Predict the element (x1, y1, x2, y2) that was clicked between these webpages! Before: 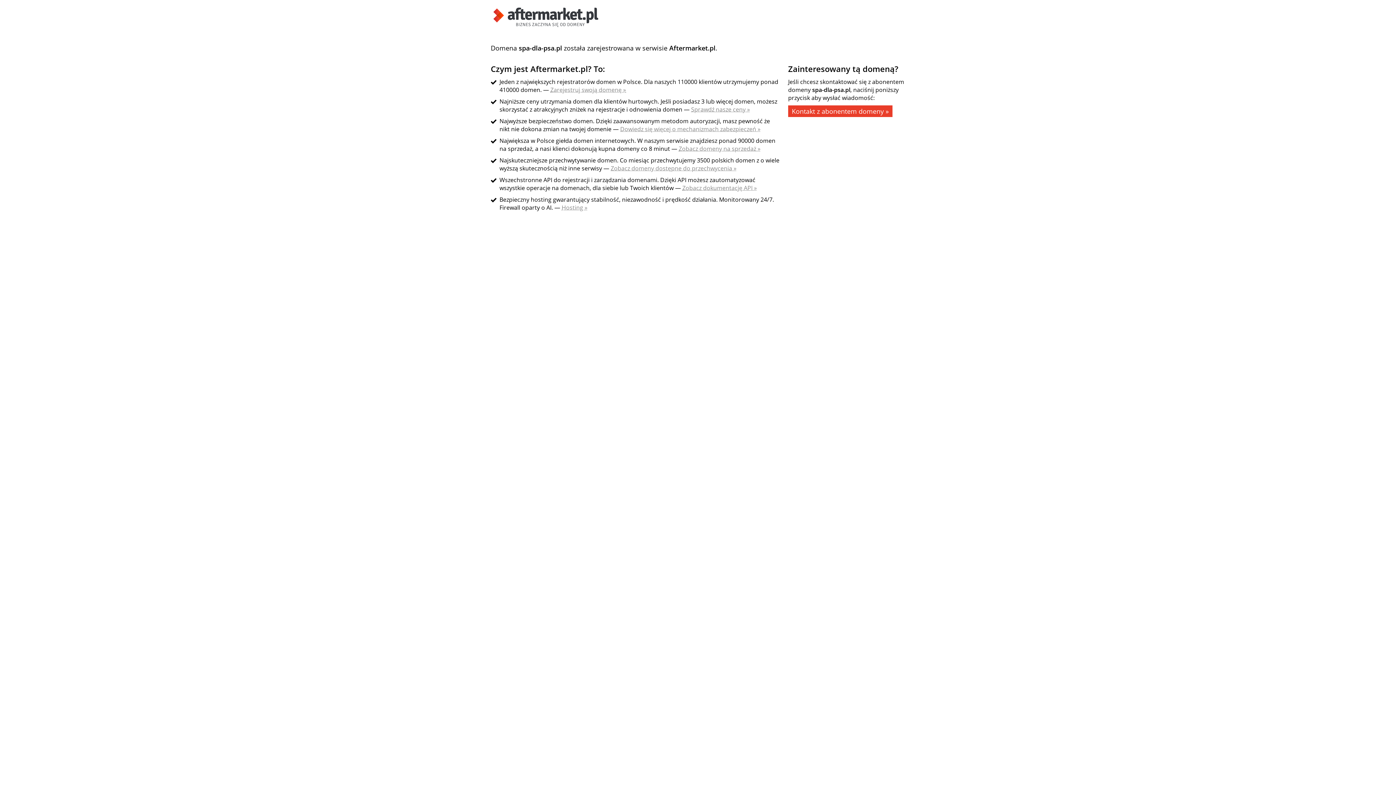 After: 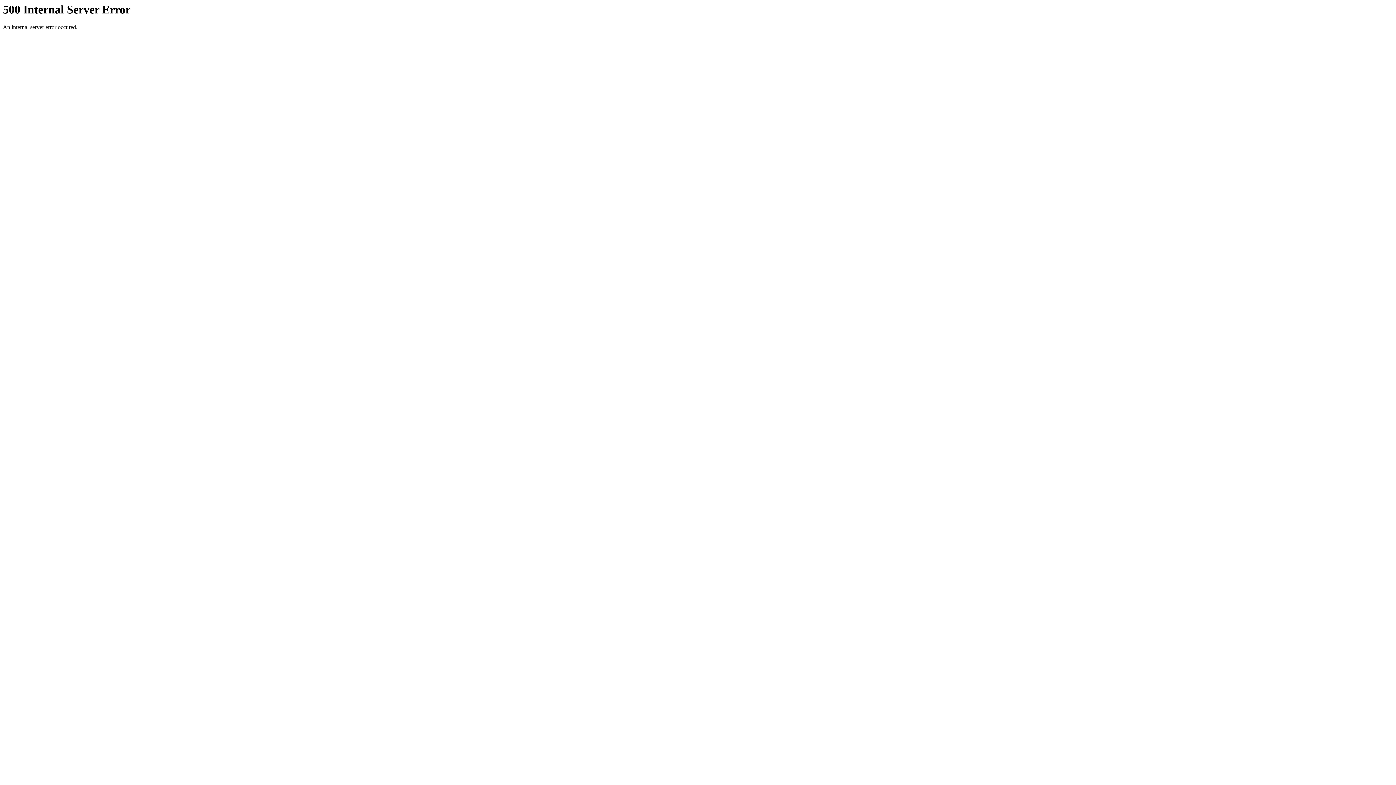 Action: bbox: (691, 105, 750, 113) label: Sprawdź nasze ceny »